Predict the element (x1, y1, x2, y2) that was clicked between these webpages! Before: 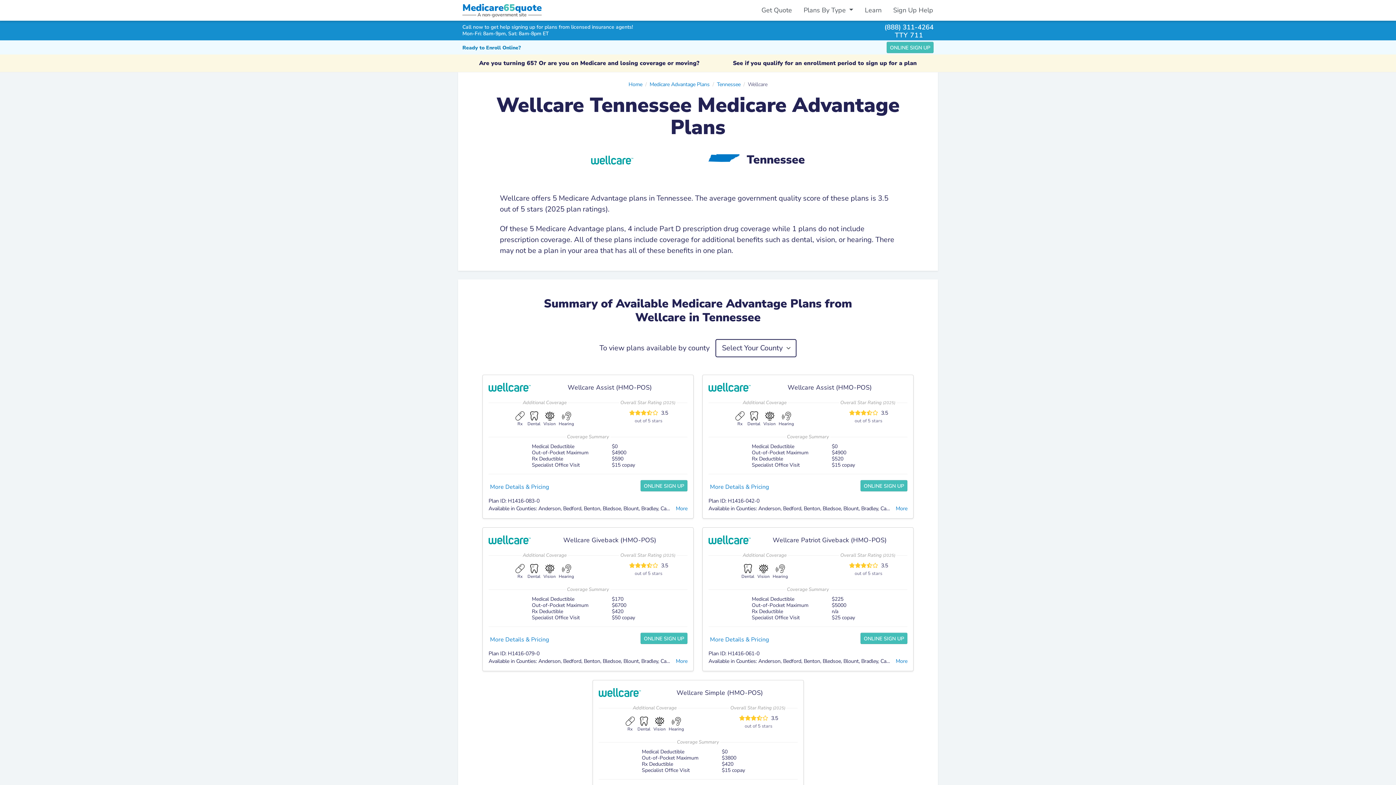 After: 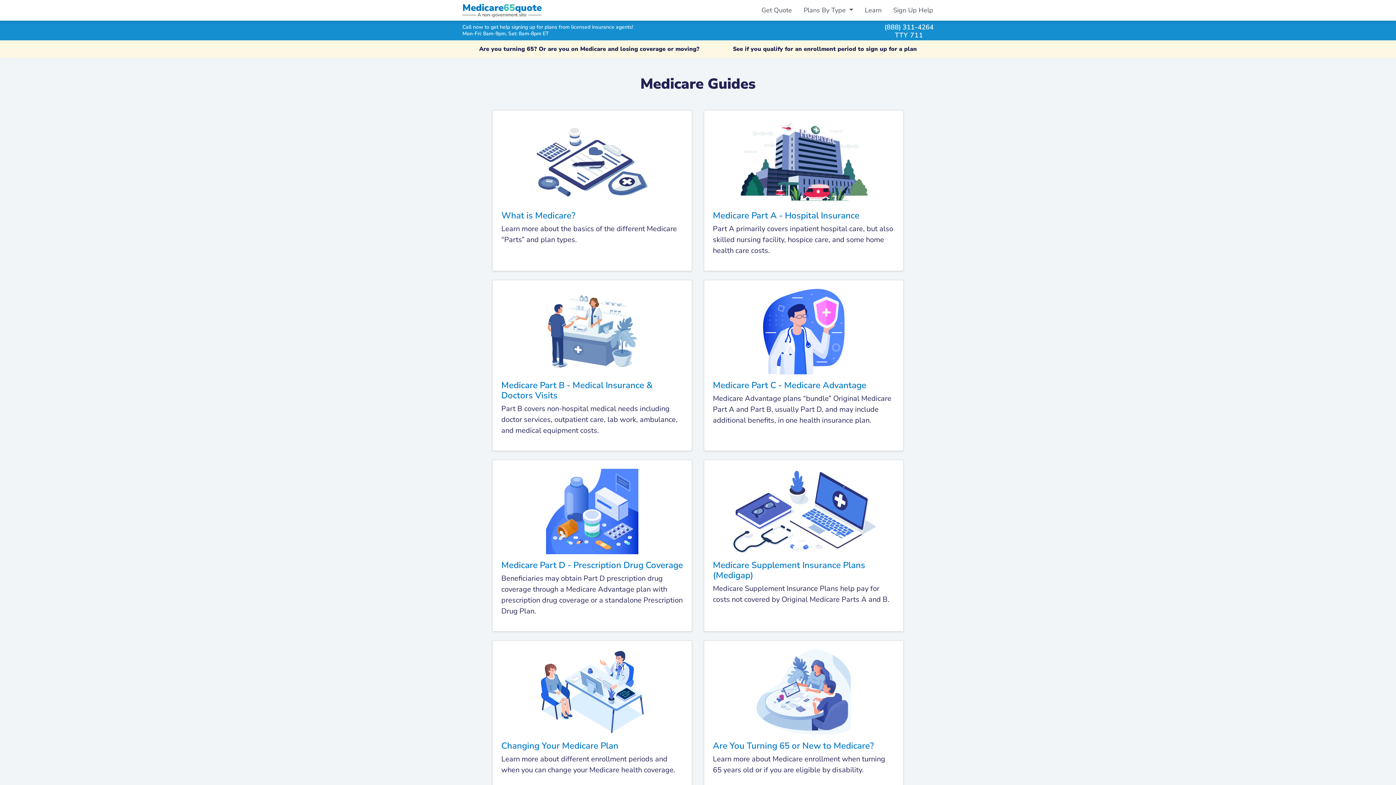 Action: bbox: (859, 2, 887, 17) label: Learn